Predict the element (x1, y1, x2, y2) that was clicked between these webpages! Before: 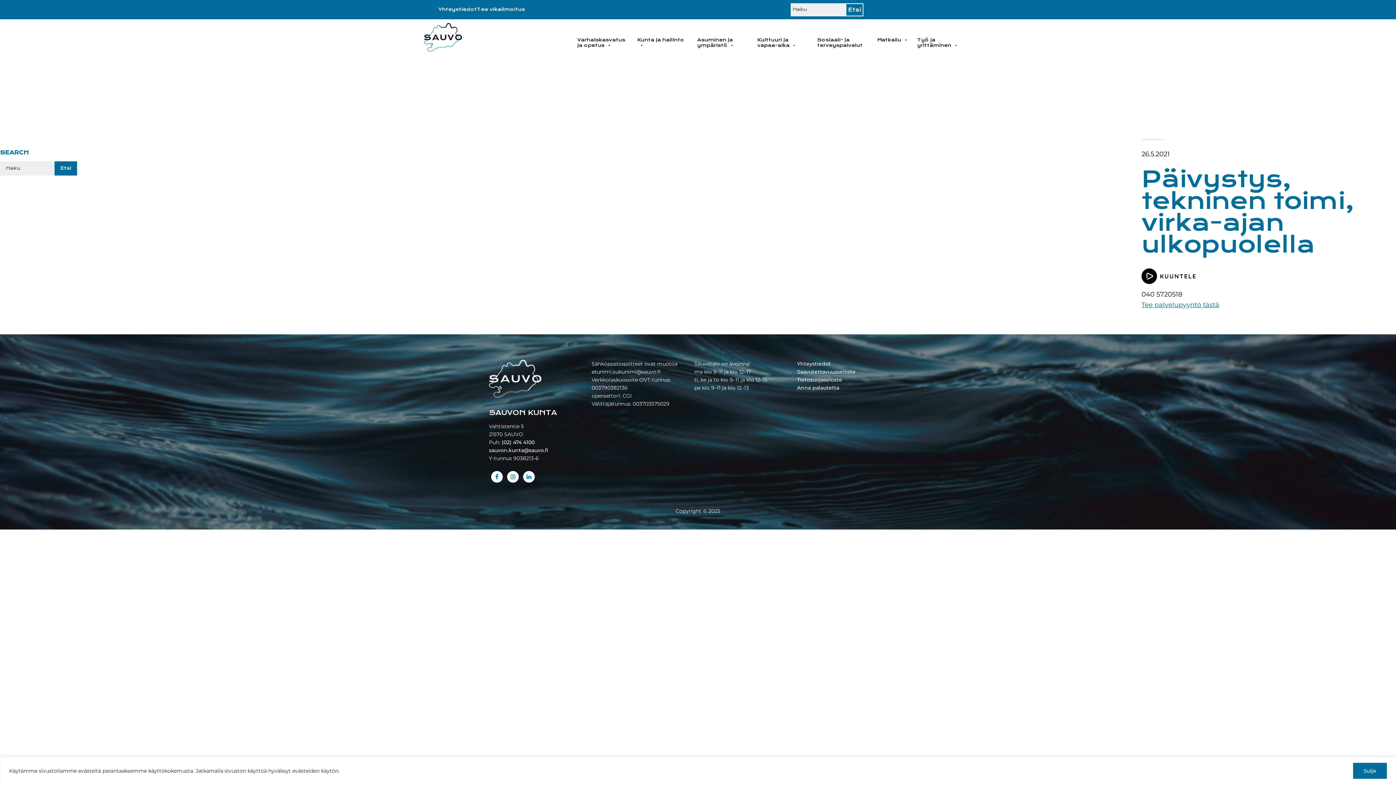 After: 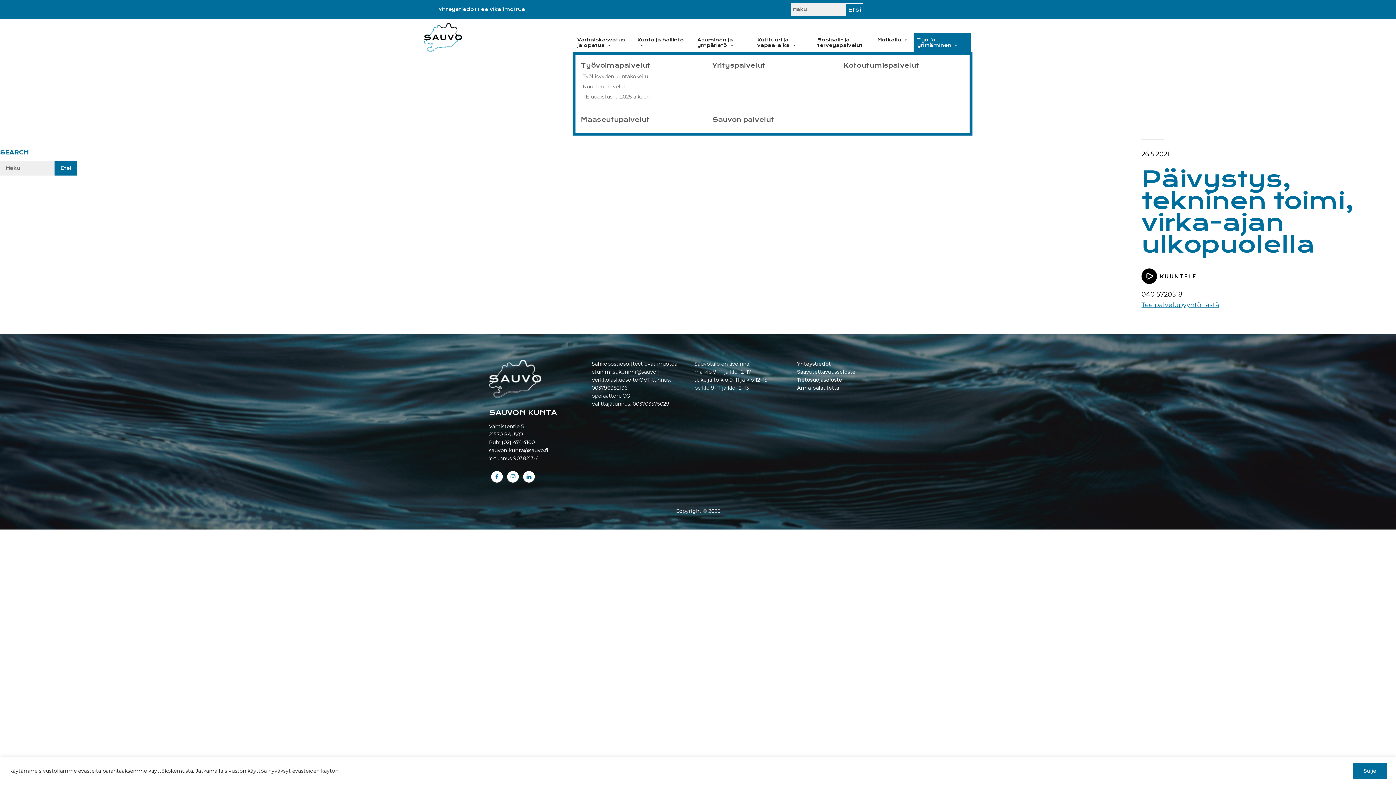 Action: label: Työ ja yrittäminen bbox: (914, 33, 970, 52)